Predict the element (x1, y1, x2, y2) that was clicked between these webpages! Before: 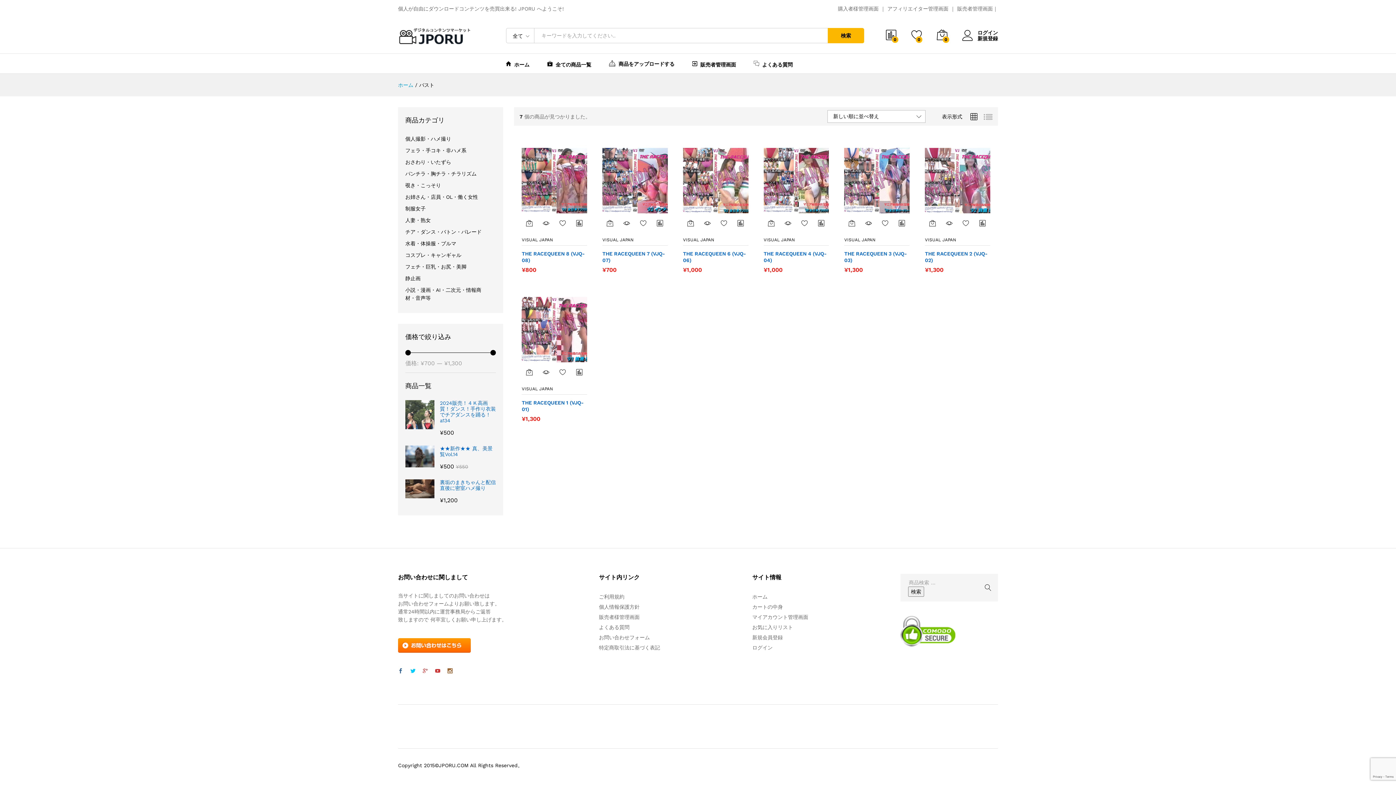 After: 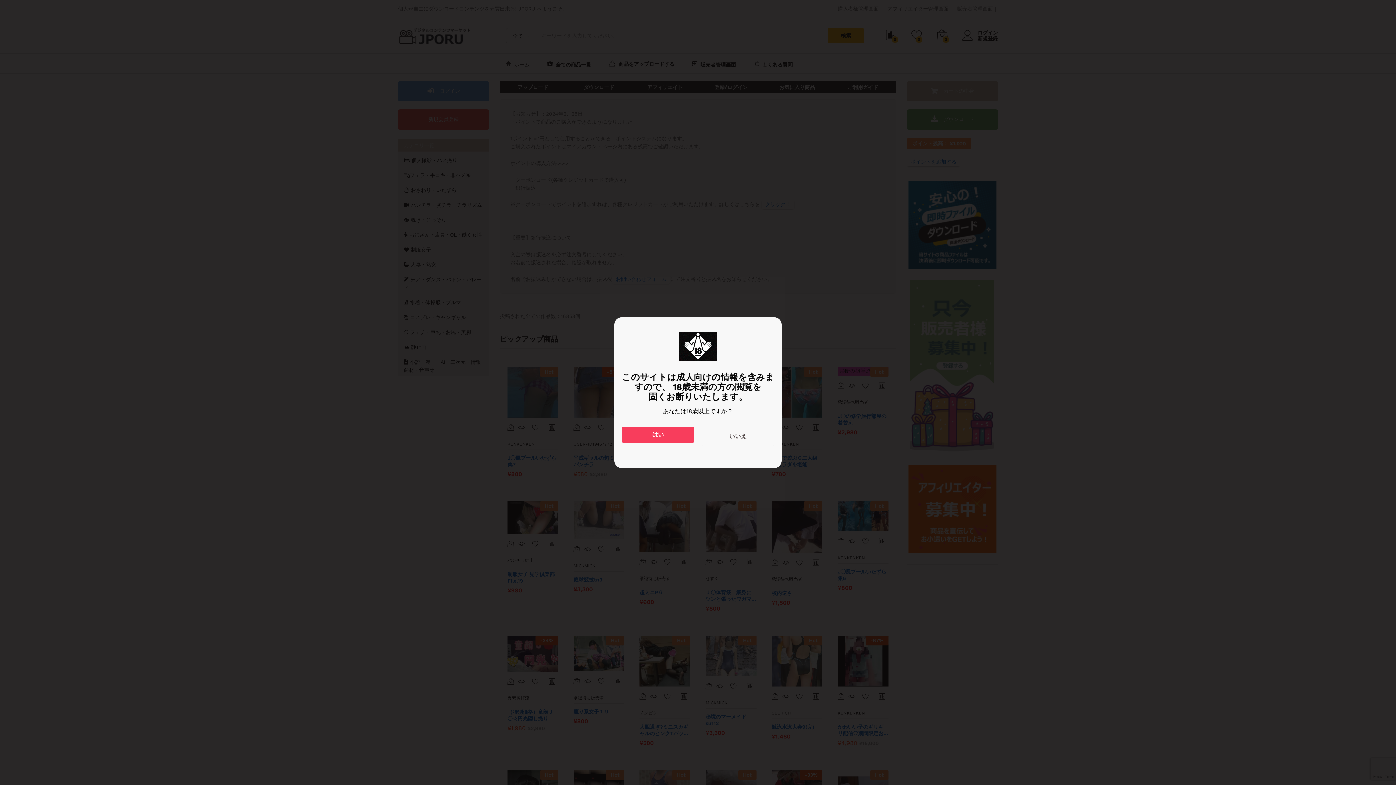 Action: label: ホーム bbox: (398, 82, 413, 88)